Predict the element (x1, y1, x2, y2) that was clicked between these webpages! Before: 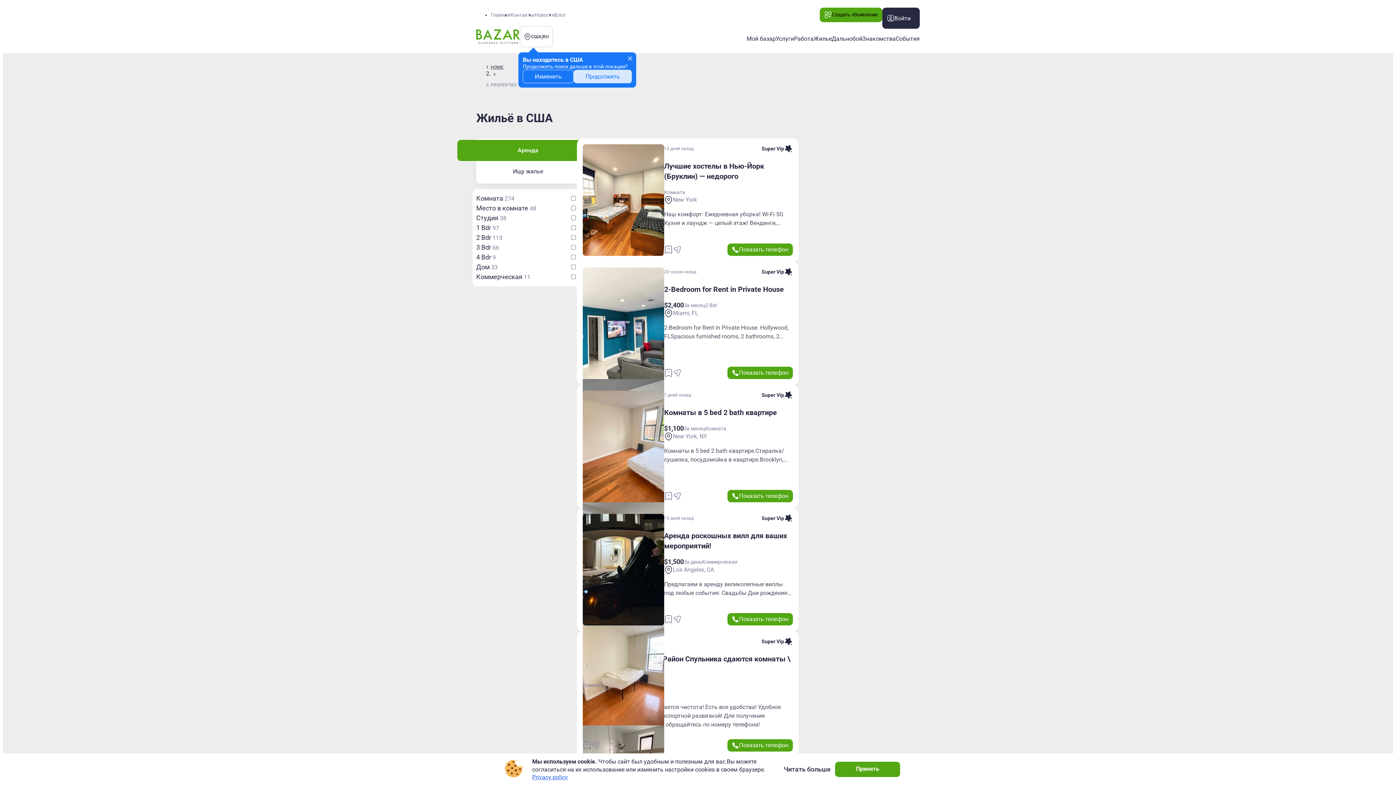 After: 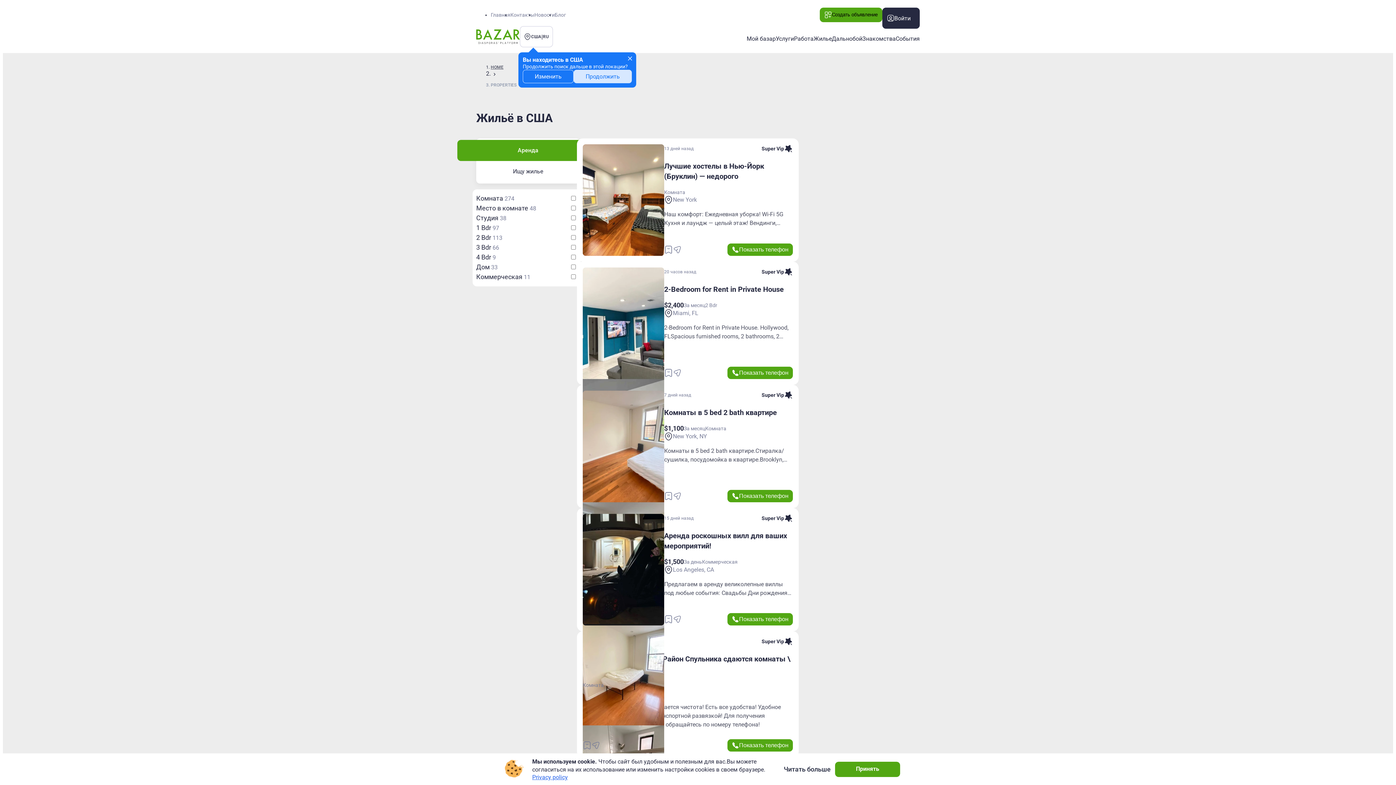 Action: label: Жилье bbox: (813, 34, 832, 42)